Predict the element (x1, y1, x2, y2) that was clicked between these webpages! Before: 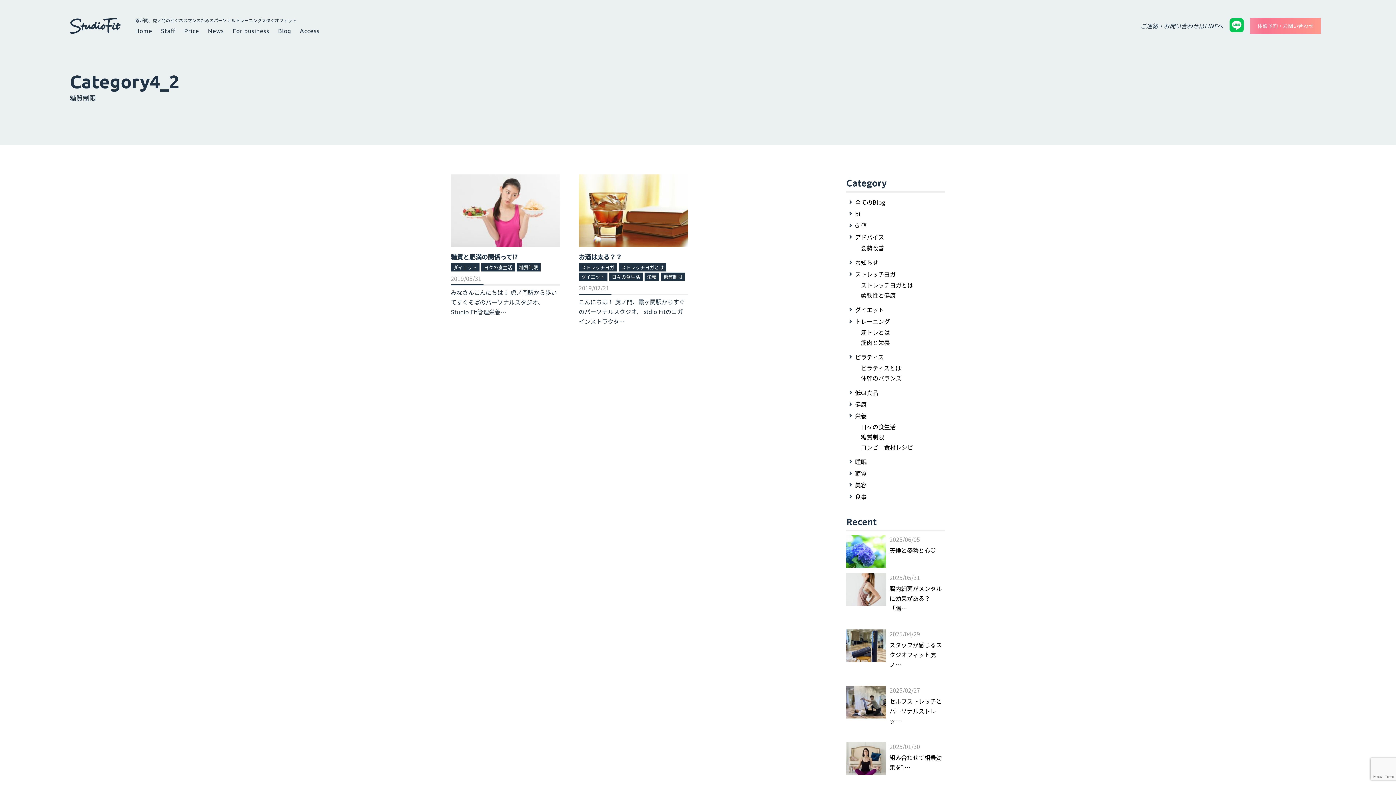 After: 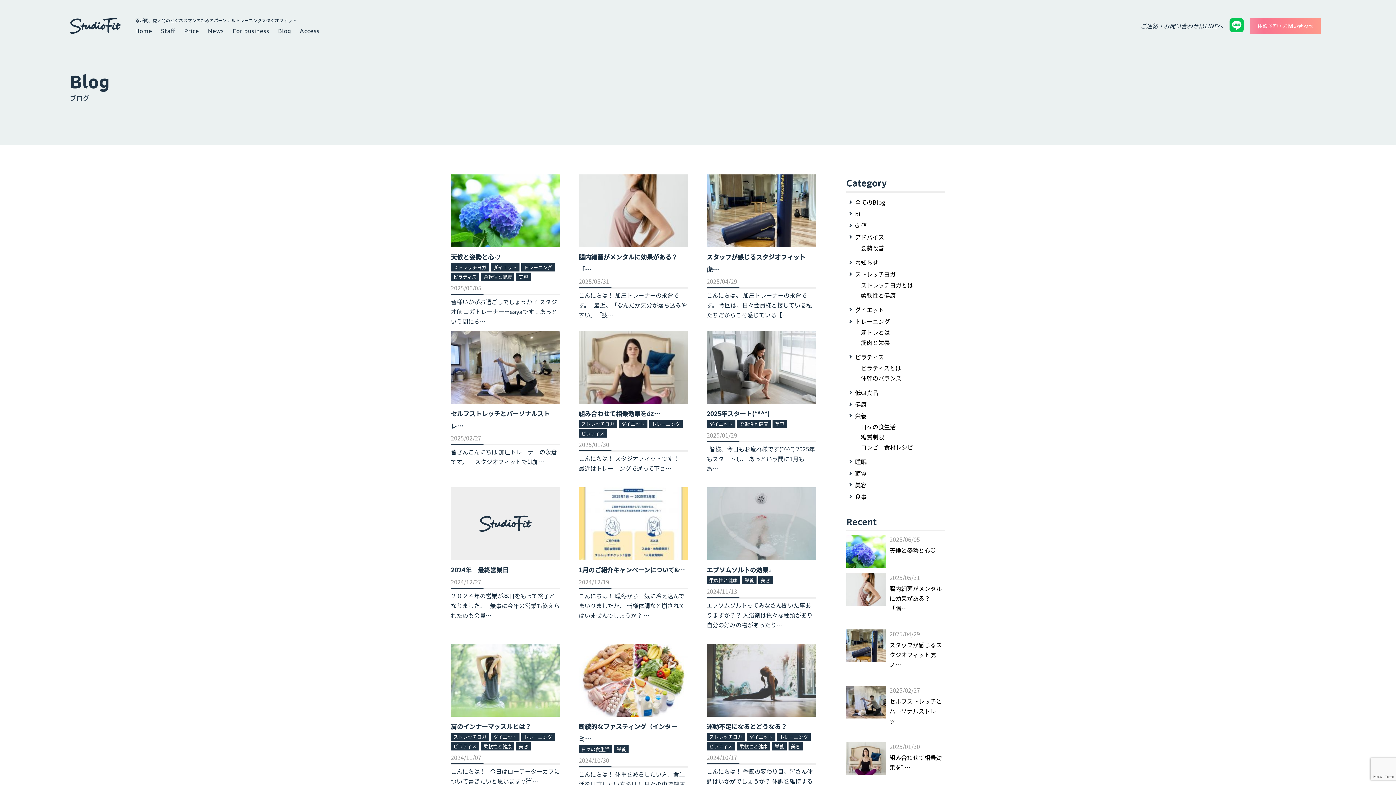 Action: label: 全てのBlog bbox: (846, 196, 945, 208)